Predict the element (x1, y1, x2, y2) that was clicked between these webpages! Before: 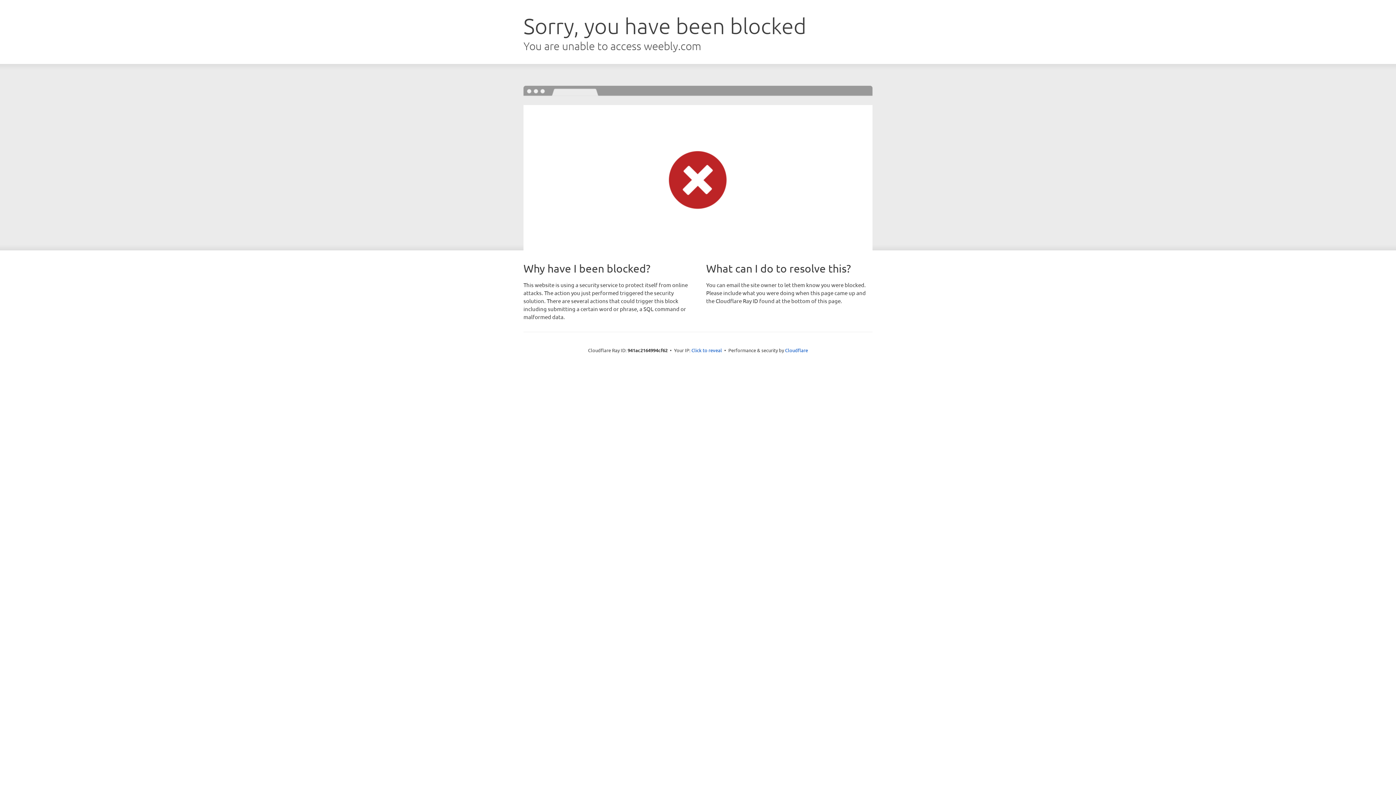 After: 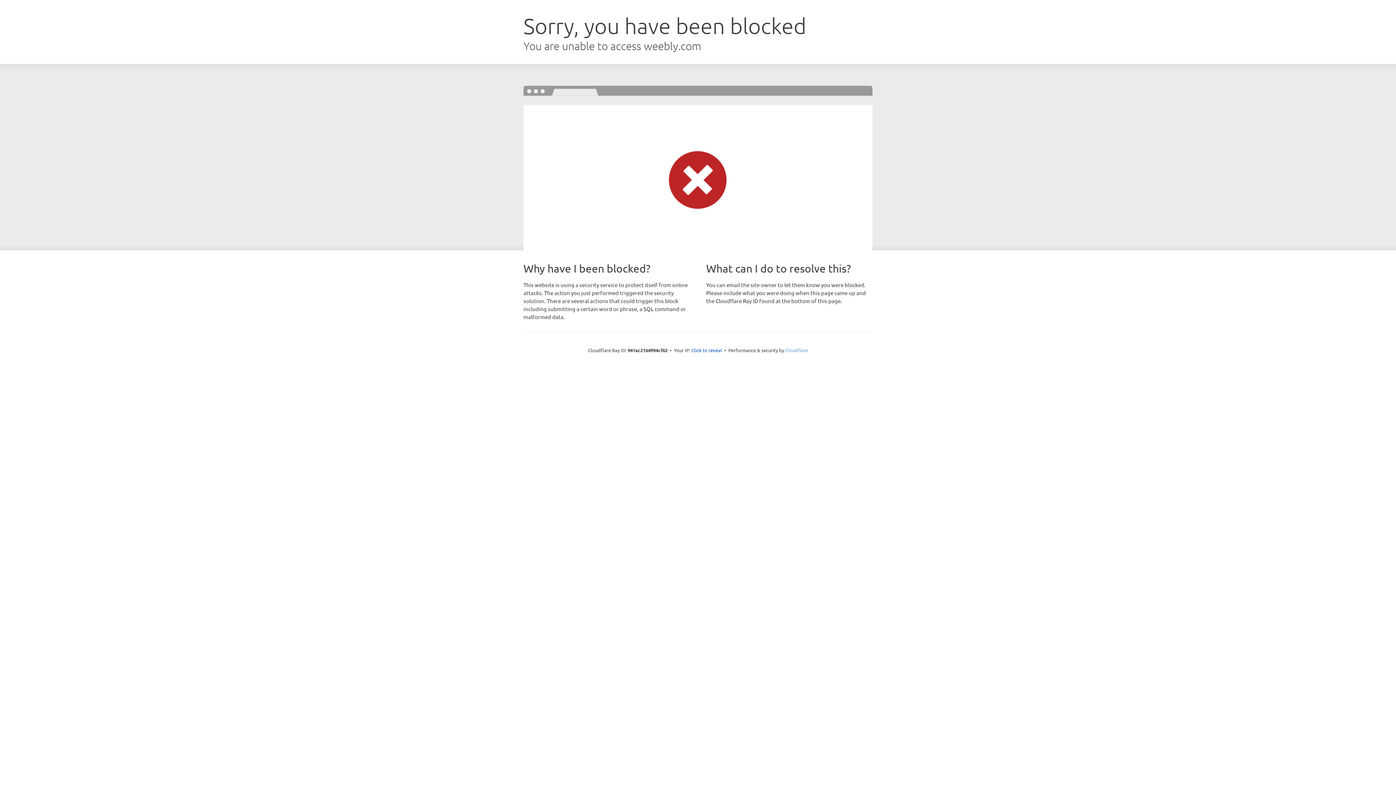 Action: bbox: (785, 347, 808, 353) label: Cloudflare